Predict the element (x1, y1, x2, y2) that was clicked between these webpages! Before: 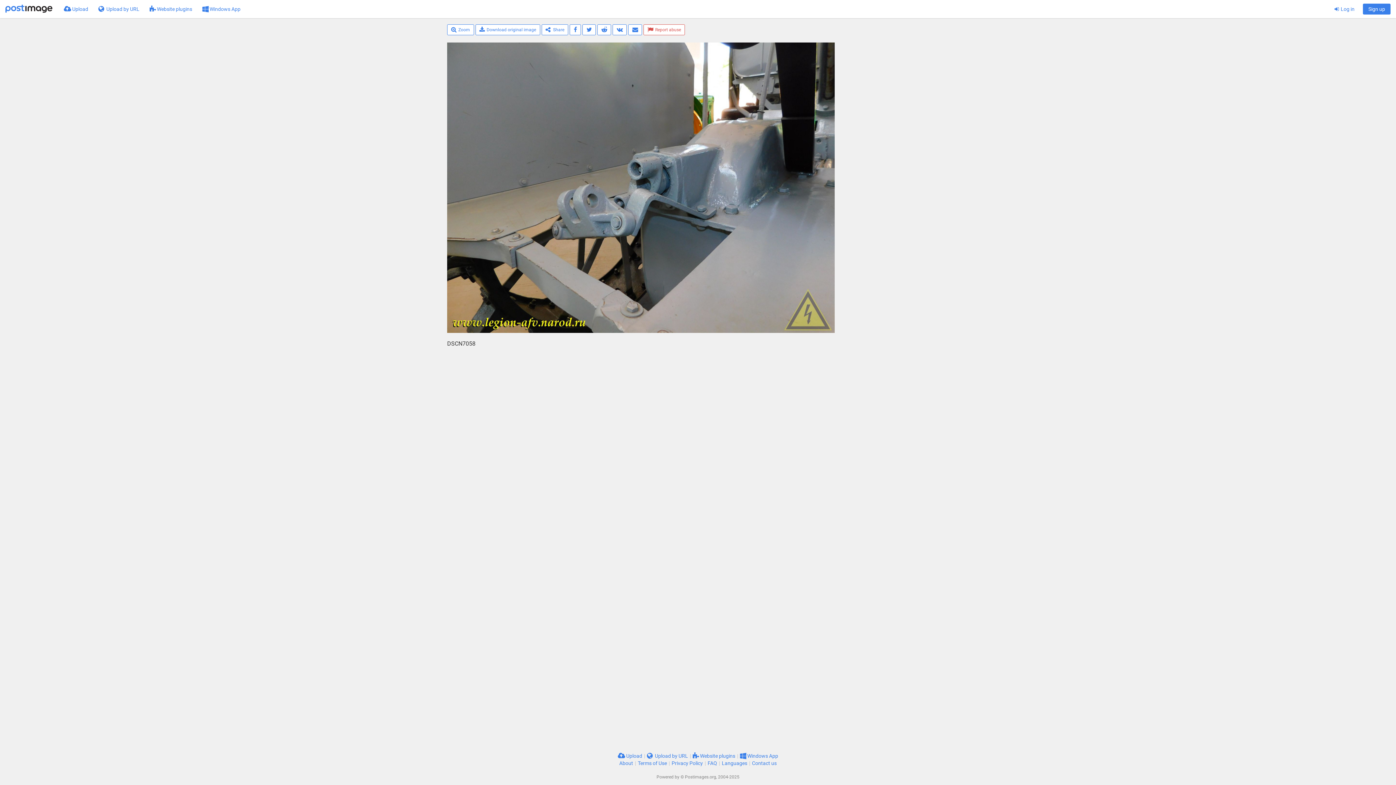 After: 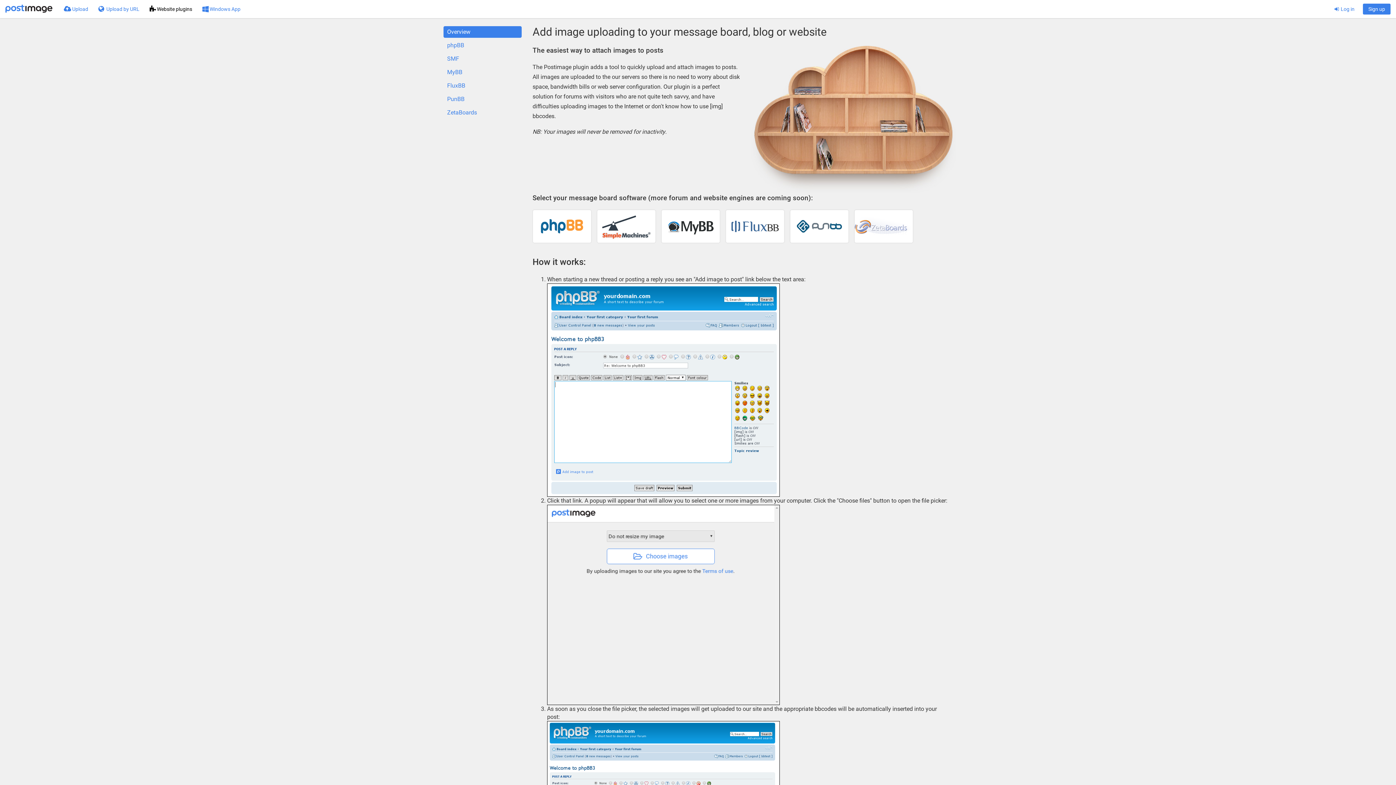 Action: label:  Website plugins bbox: (144, 0, 197, 18)